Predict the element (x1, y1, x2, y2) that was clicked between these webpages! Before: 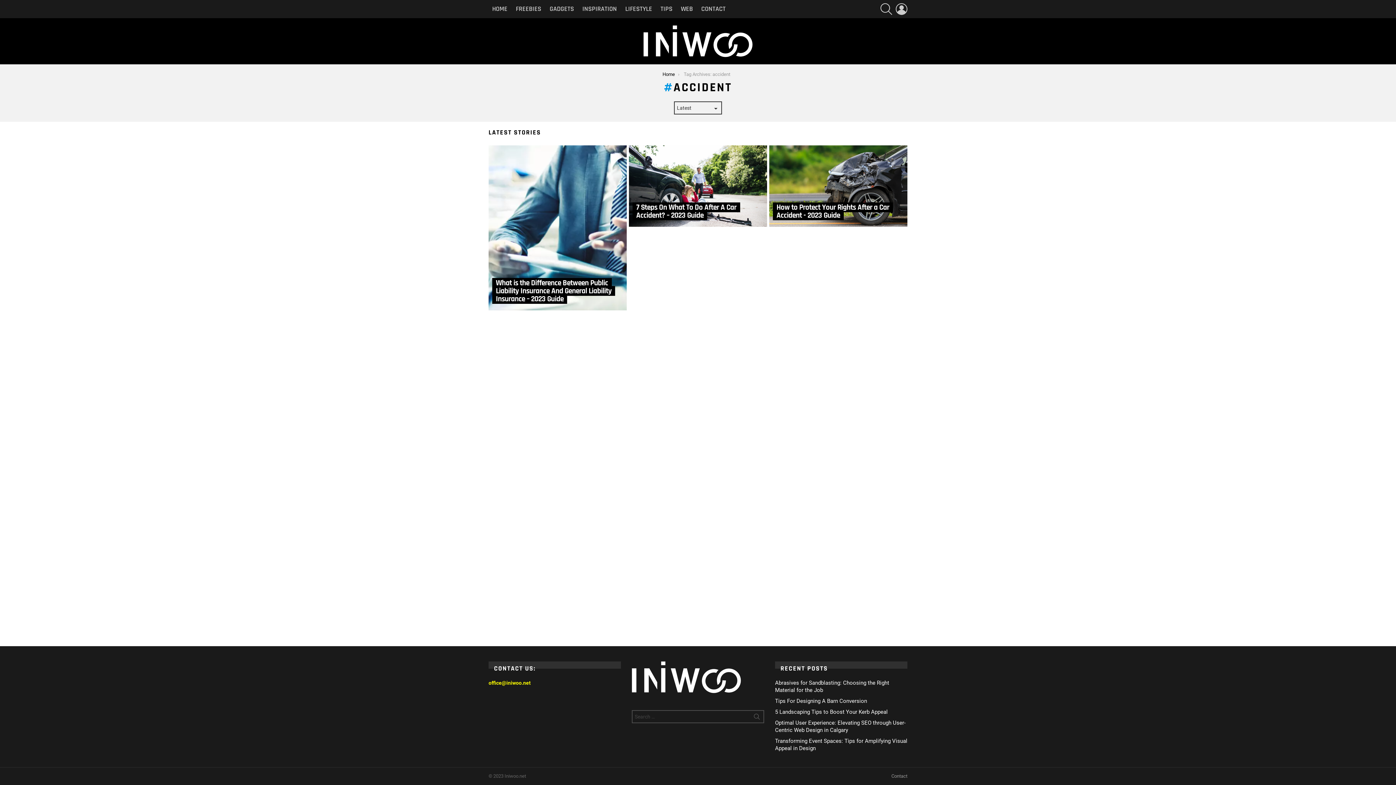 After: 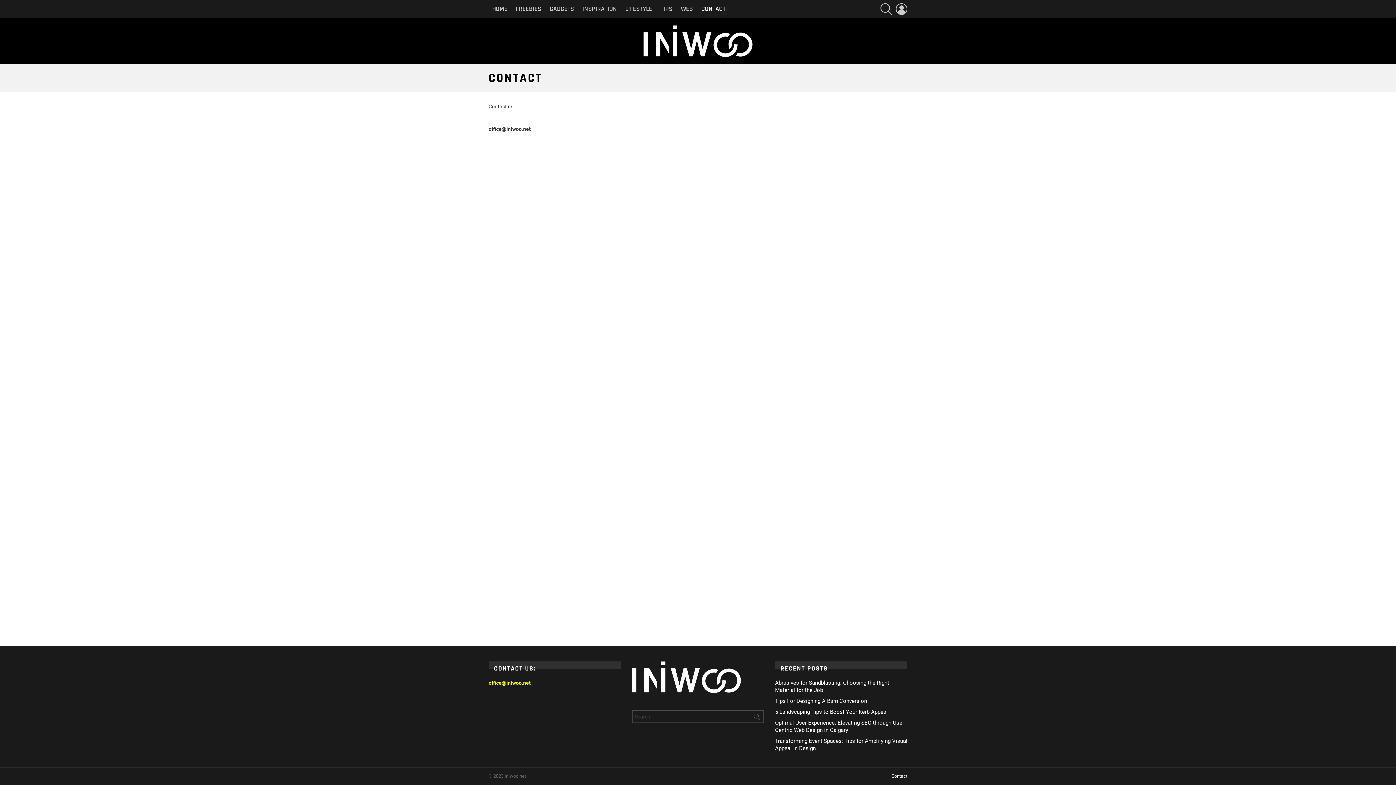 Action: label: Contact bbox: (888, 773, 911, 779)